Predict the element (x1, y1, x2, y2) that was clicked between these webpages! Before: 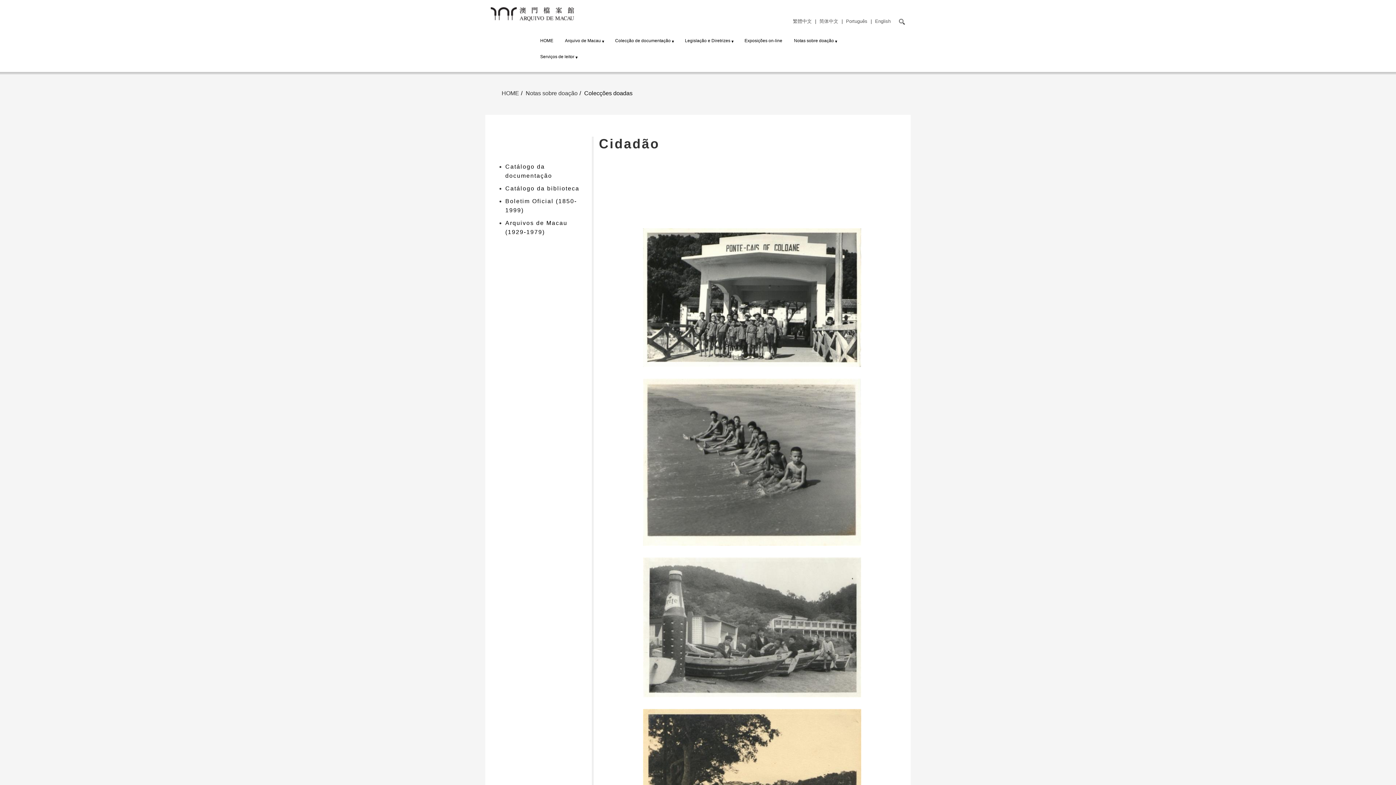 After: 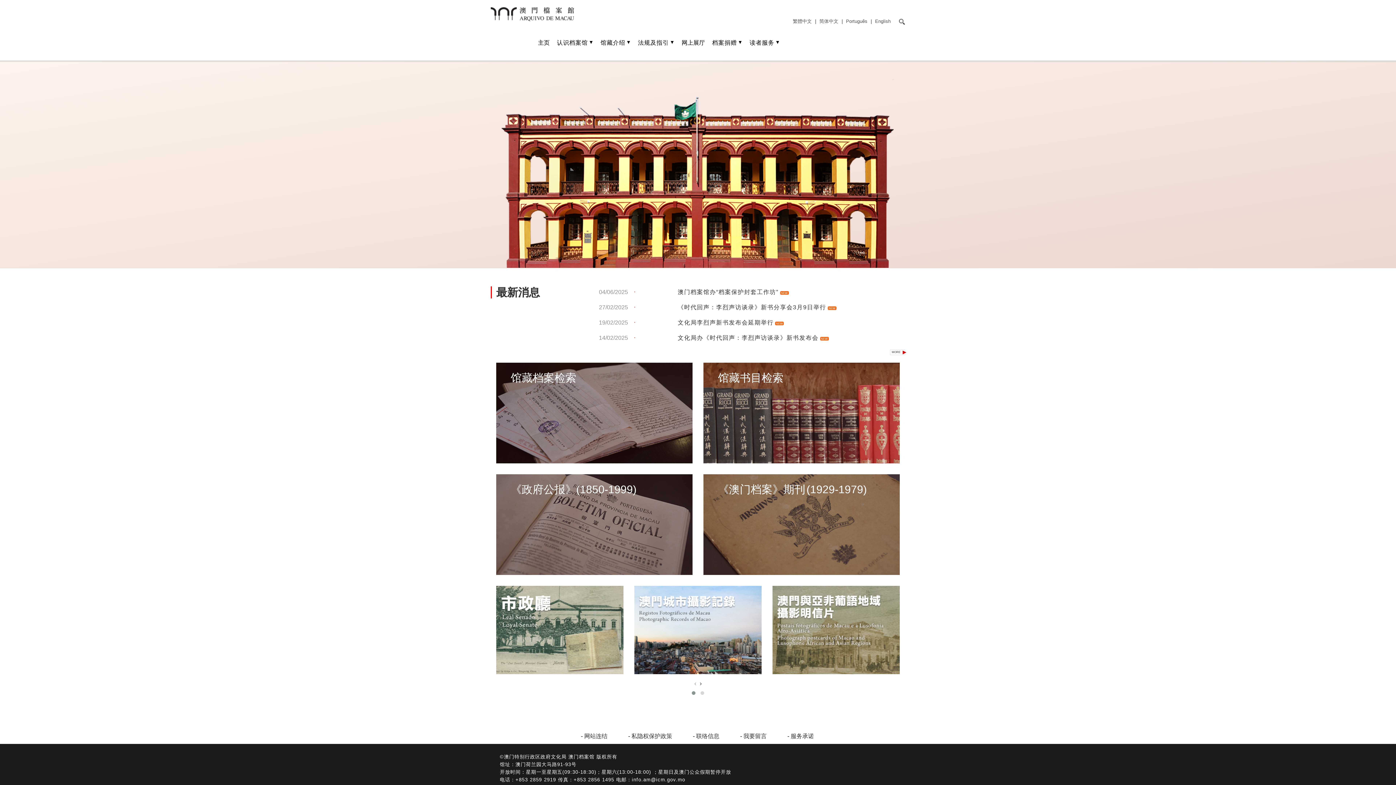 Action: label: 简体中文 bbox: (819, 18, 838, 24)